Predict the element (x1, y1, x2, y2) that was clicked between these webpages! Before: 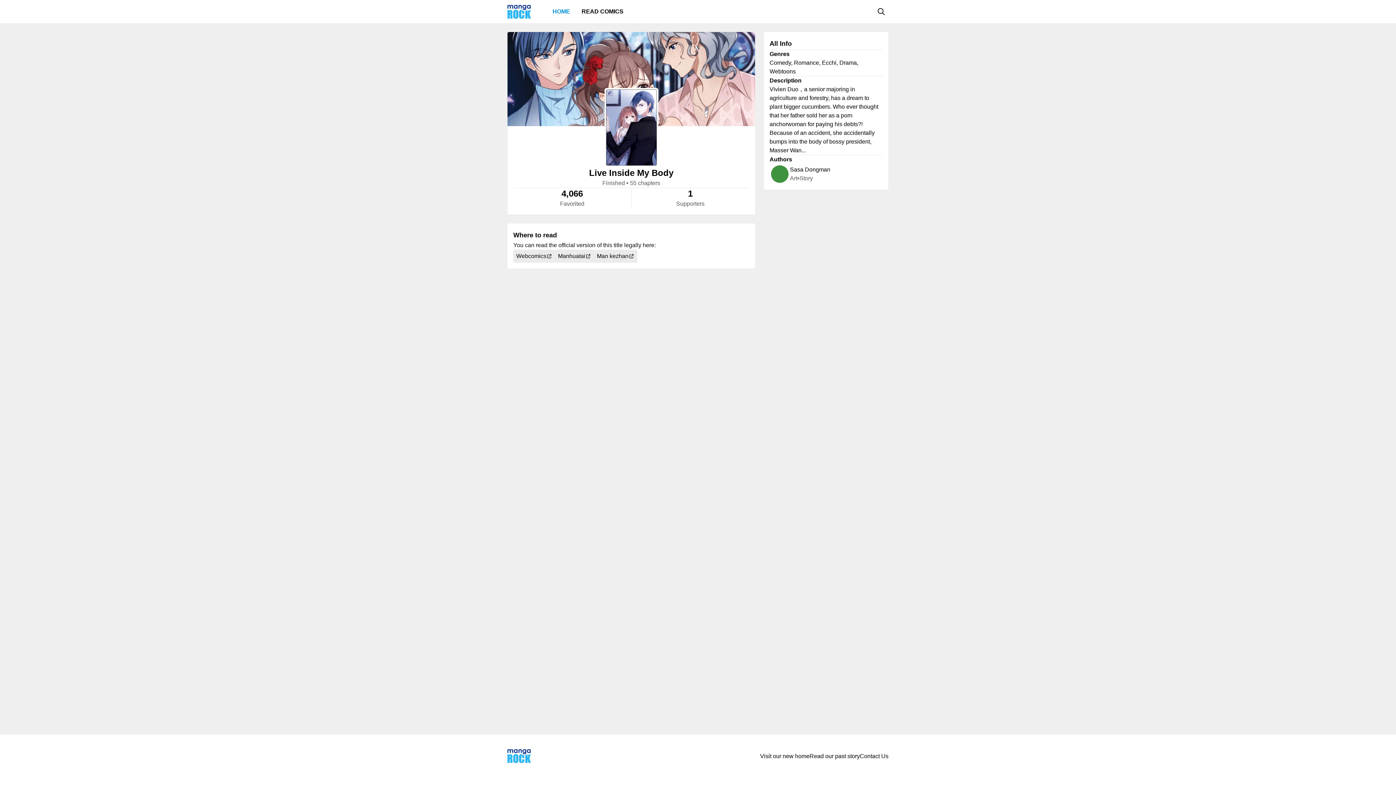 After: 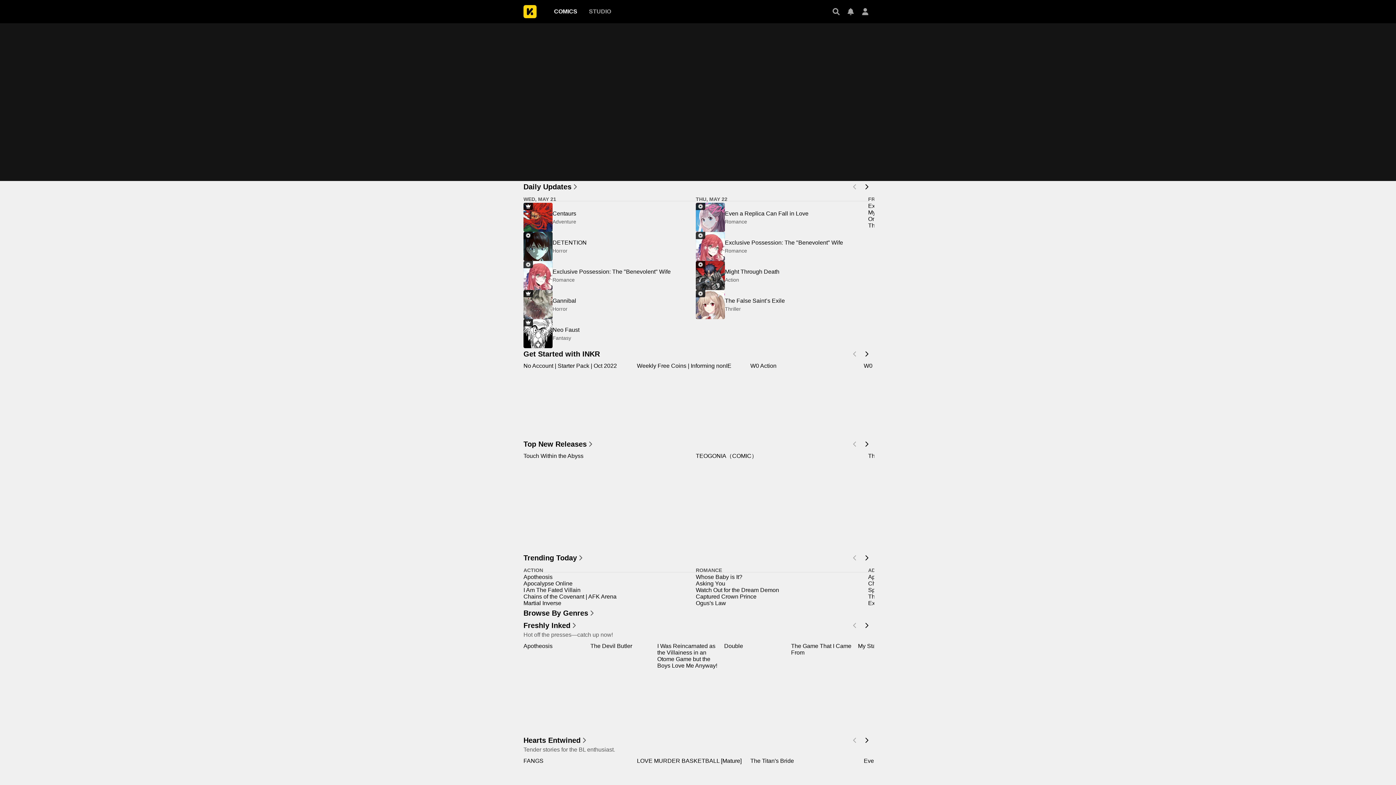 Action: bbox: (860, 752, 888, 760) label: Contact Us